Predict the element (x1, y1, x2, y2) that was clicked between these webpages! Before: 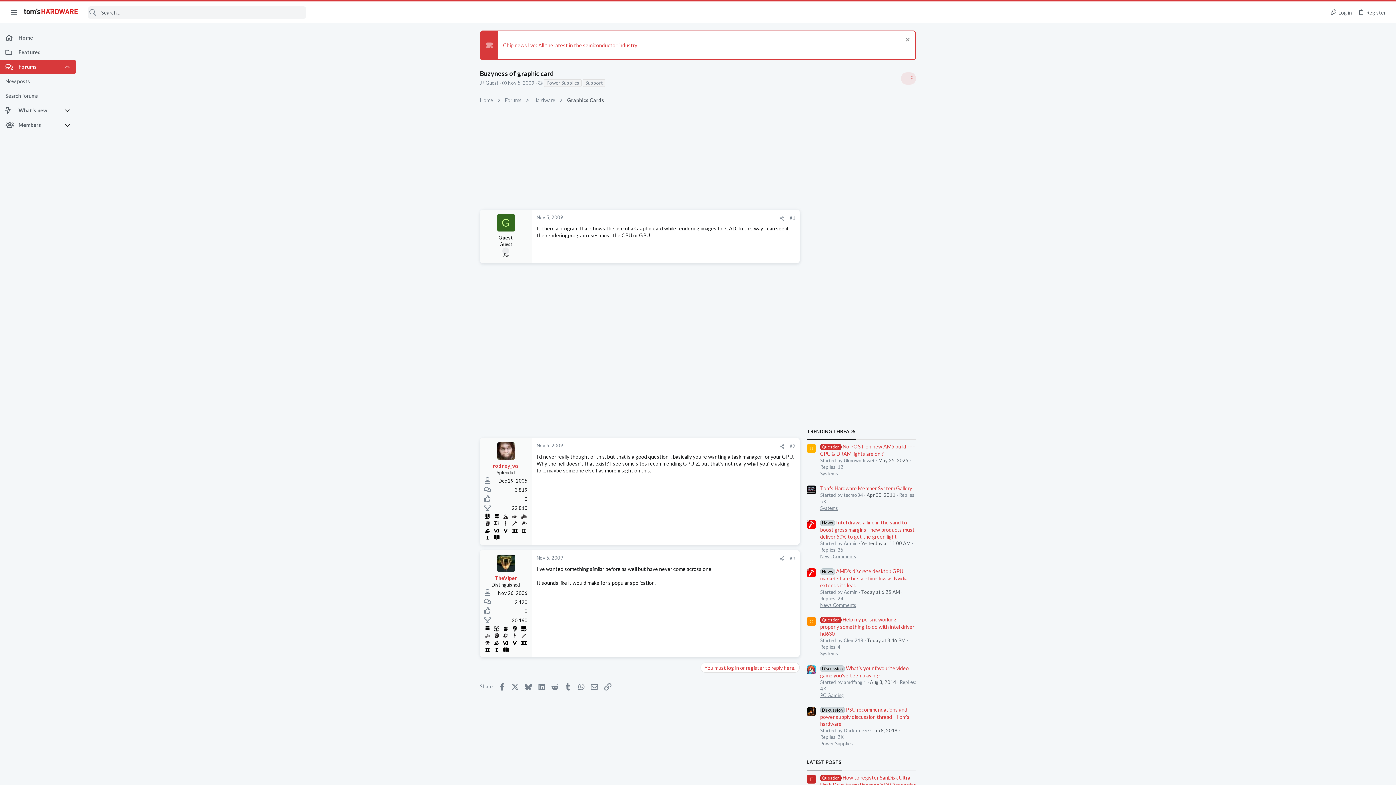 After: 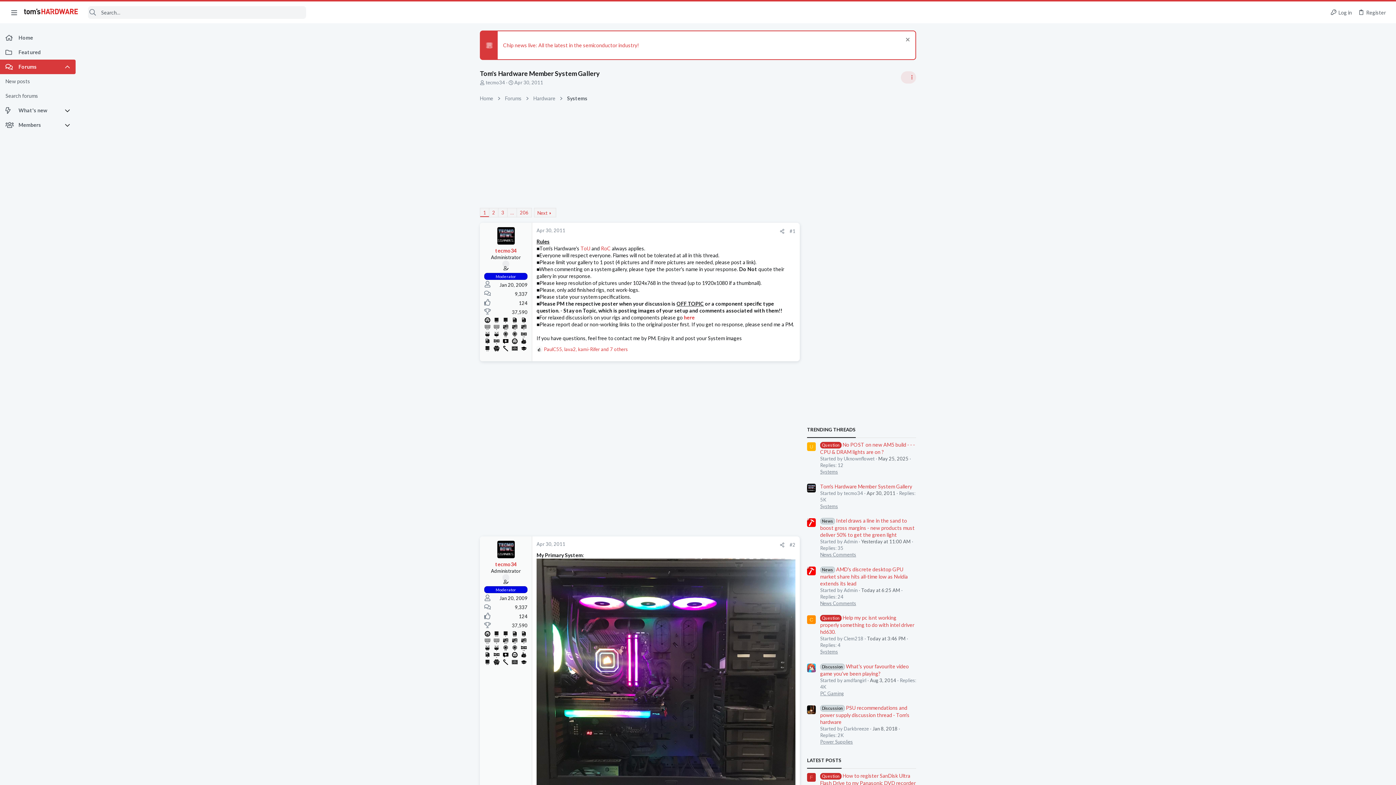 Action: bbox: (820, 485, 912, 491) label: Tom's Hardware Member System Gallery